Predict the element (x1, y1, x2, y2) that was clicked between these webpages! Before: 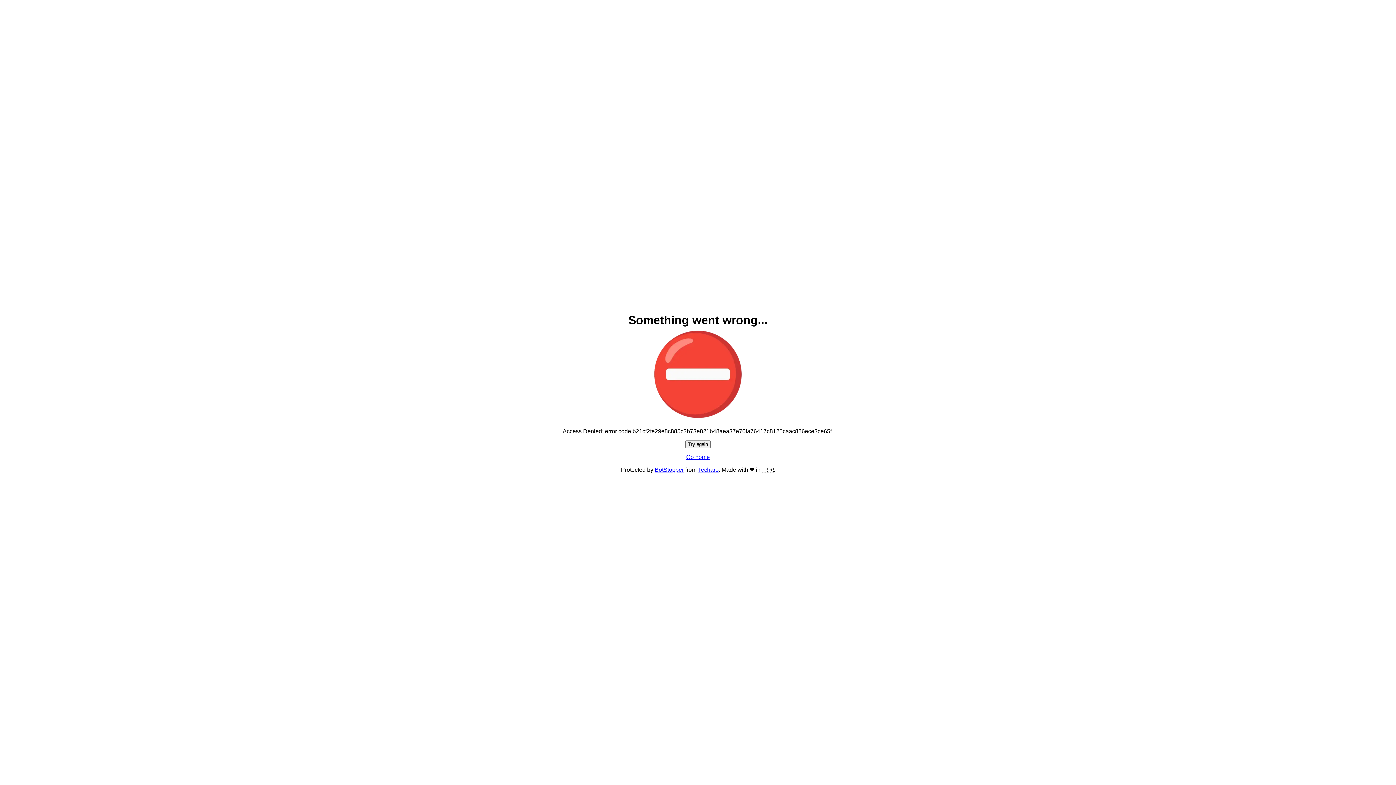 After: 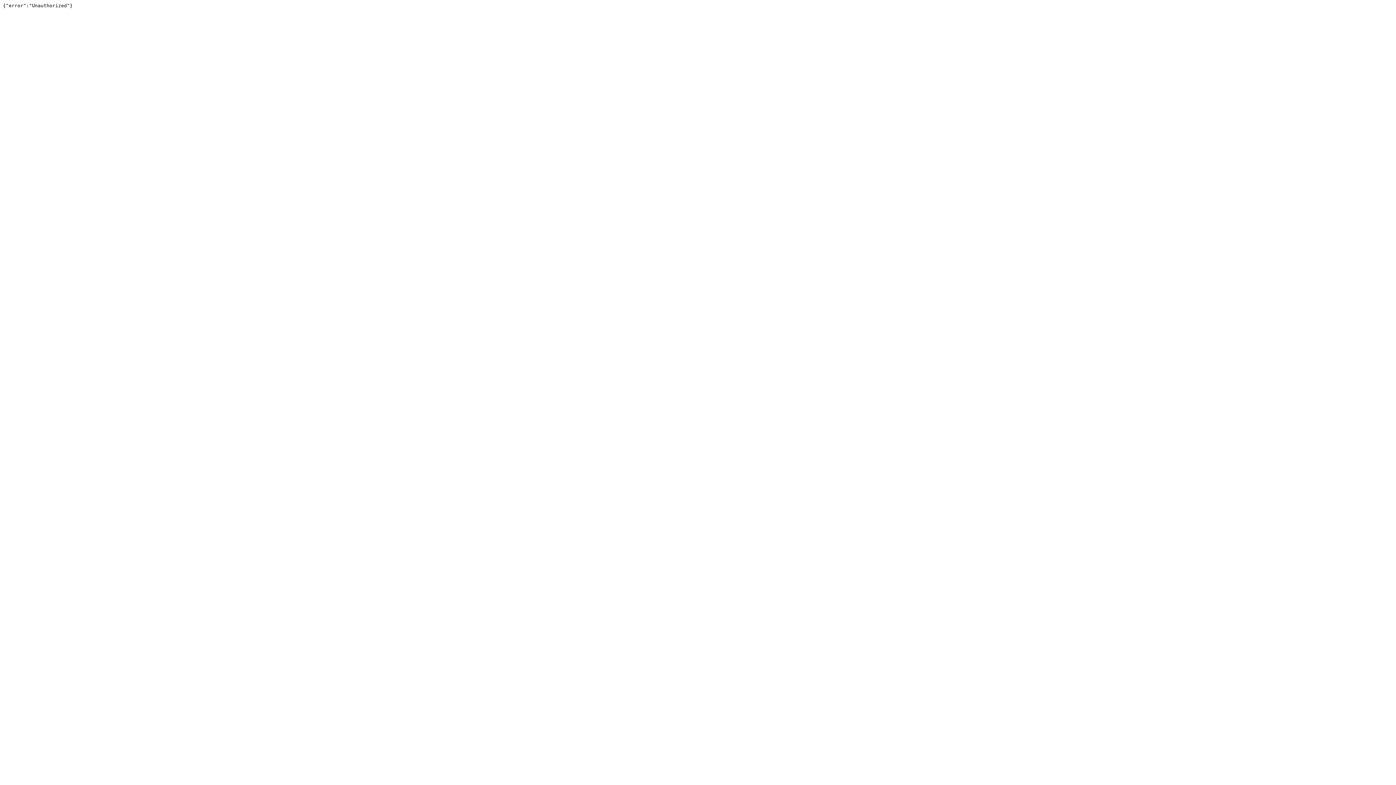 Action: bbox: (654, 466, 684, 473) label: BotStopper